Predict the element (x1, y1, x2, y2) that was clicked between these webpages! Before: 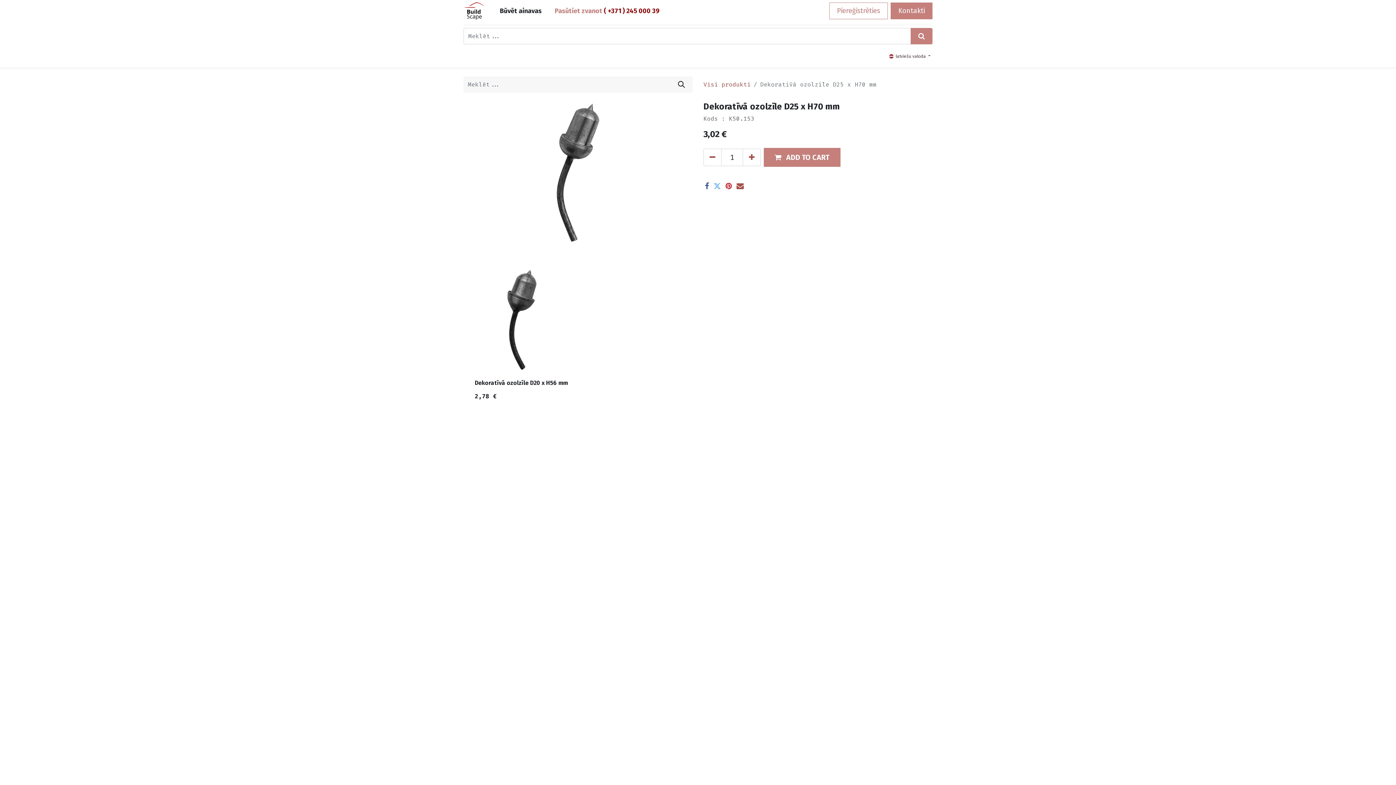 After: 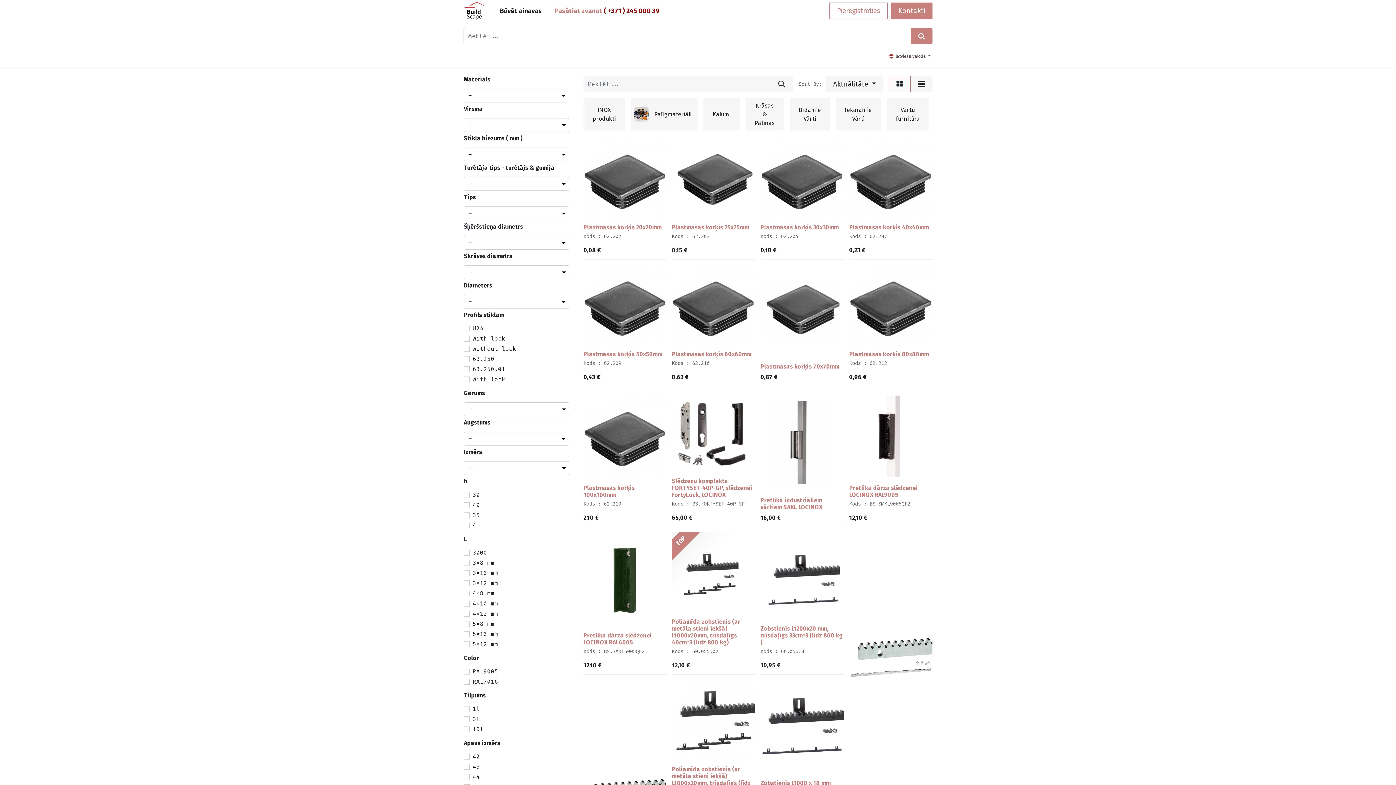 Action: label: . bbox: (636, 44, 637, 67)